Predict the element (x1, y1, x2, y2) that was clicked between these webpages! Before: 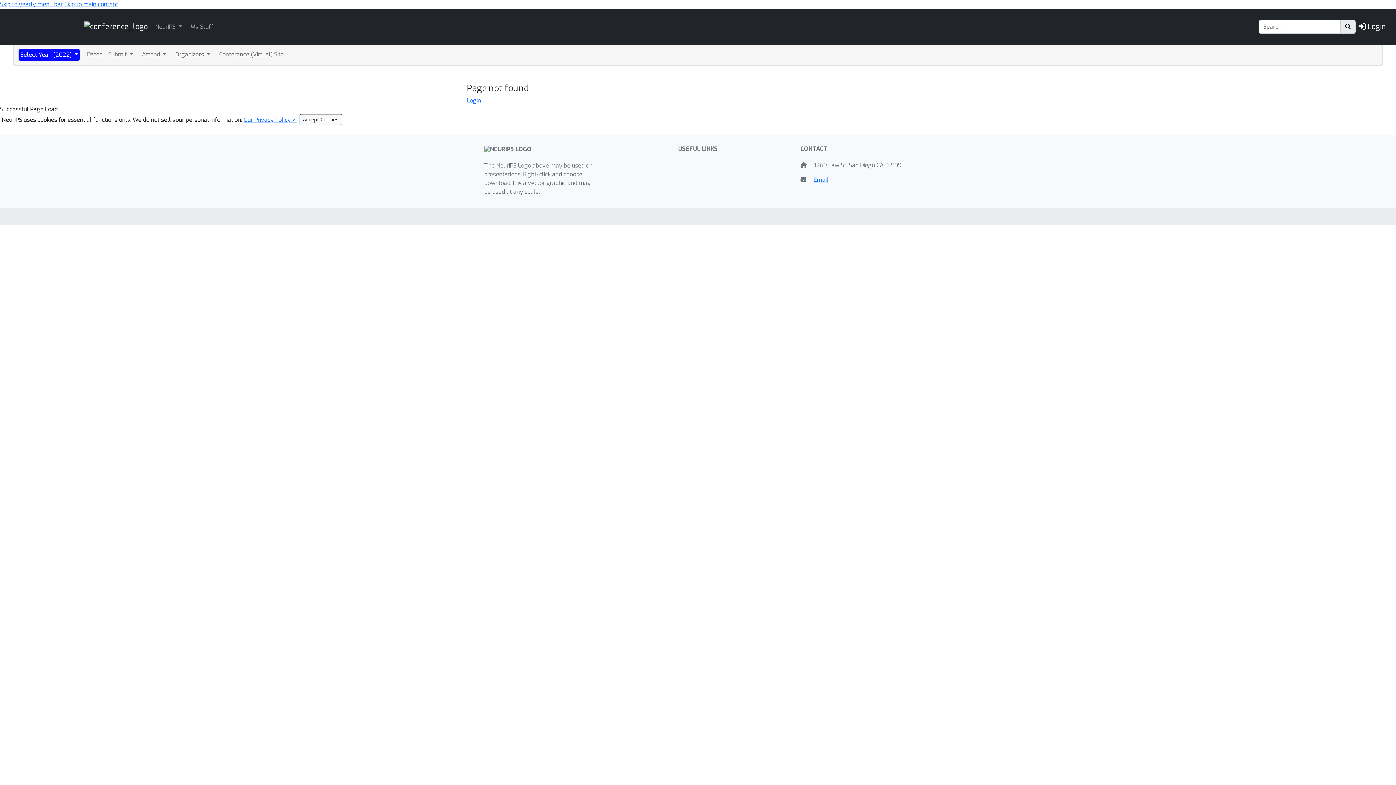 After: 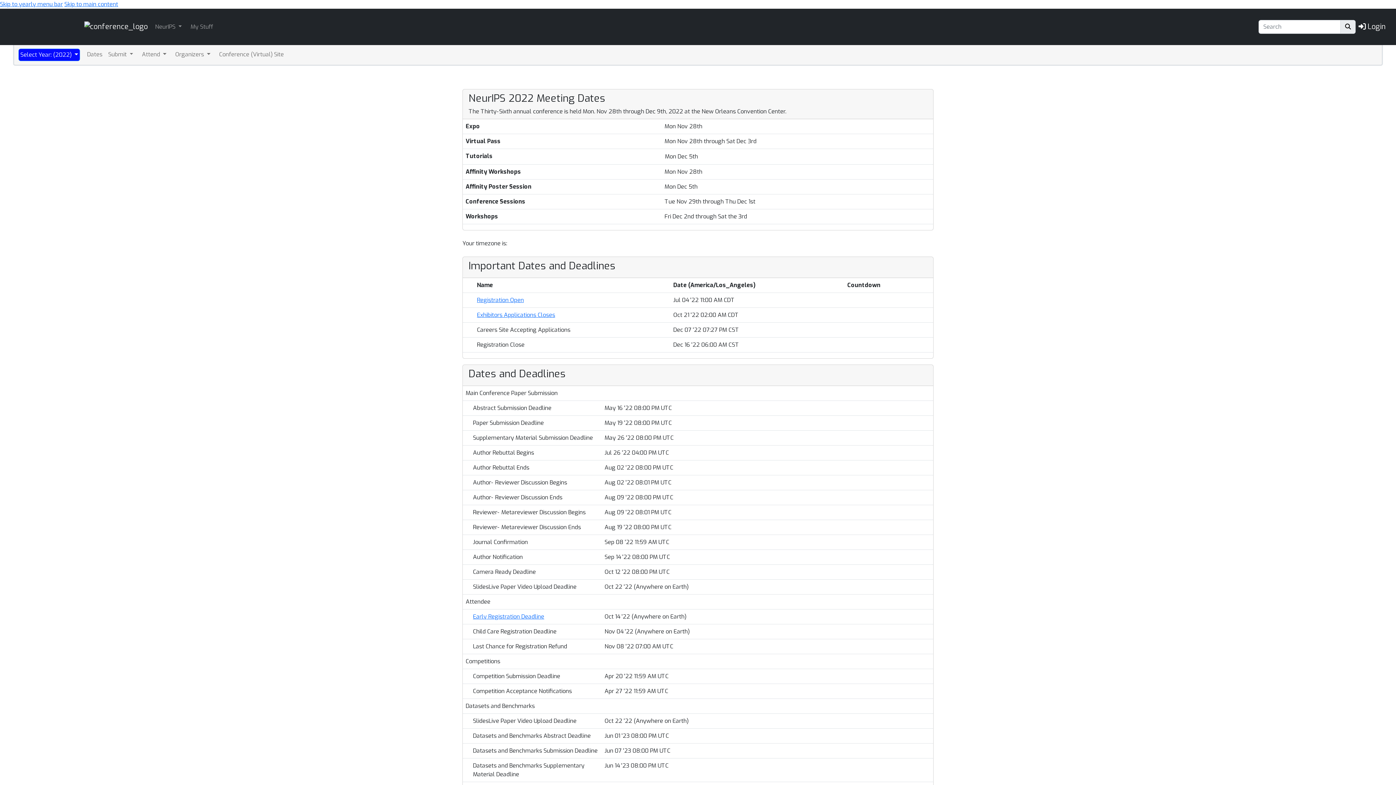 Action: label: Dates bbox: (85, 48, 103, 60)